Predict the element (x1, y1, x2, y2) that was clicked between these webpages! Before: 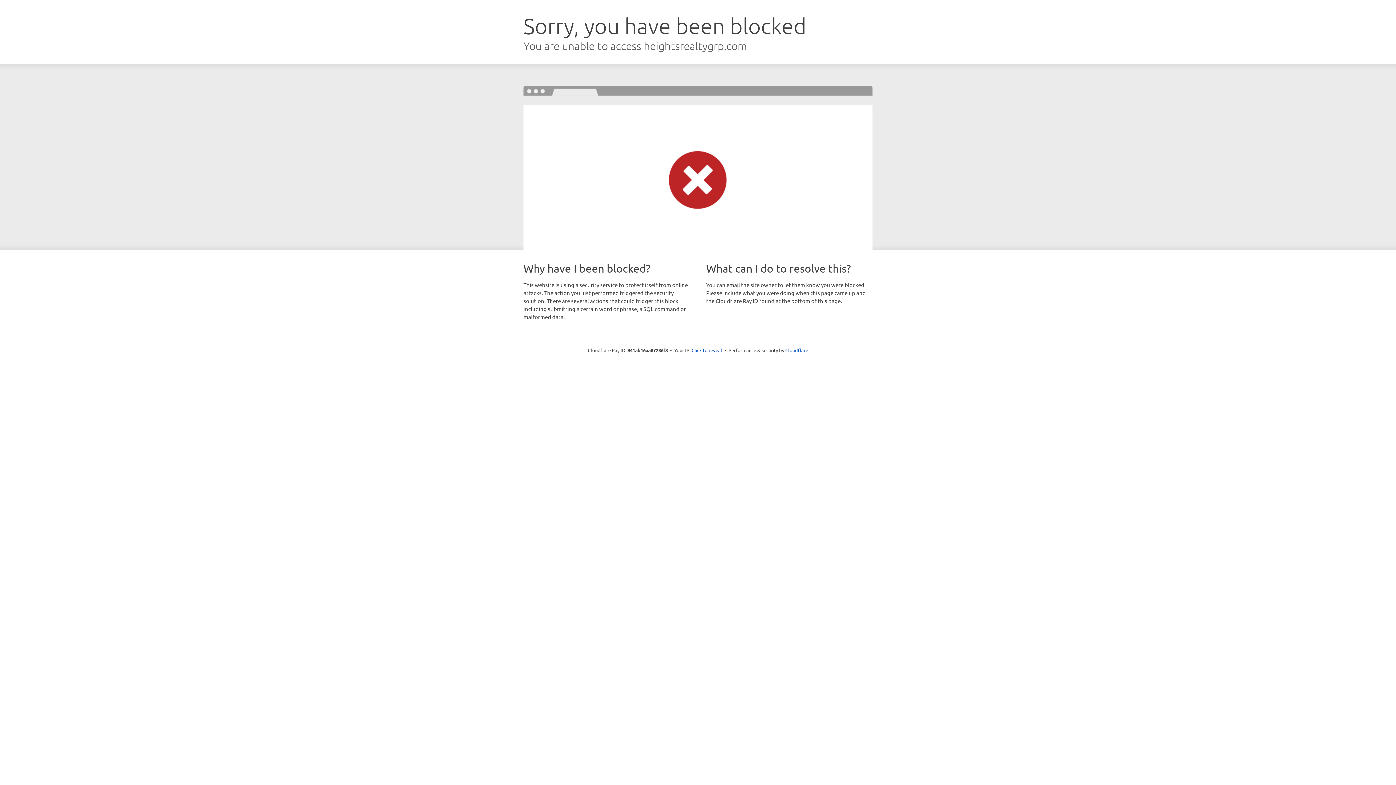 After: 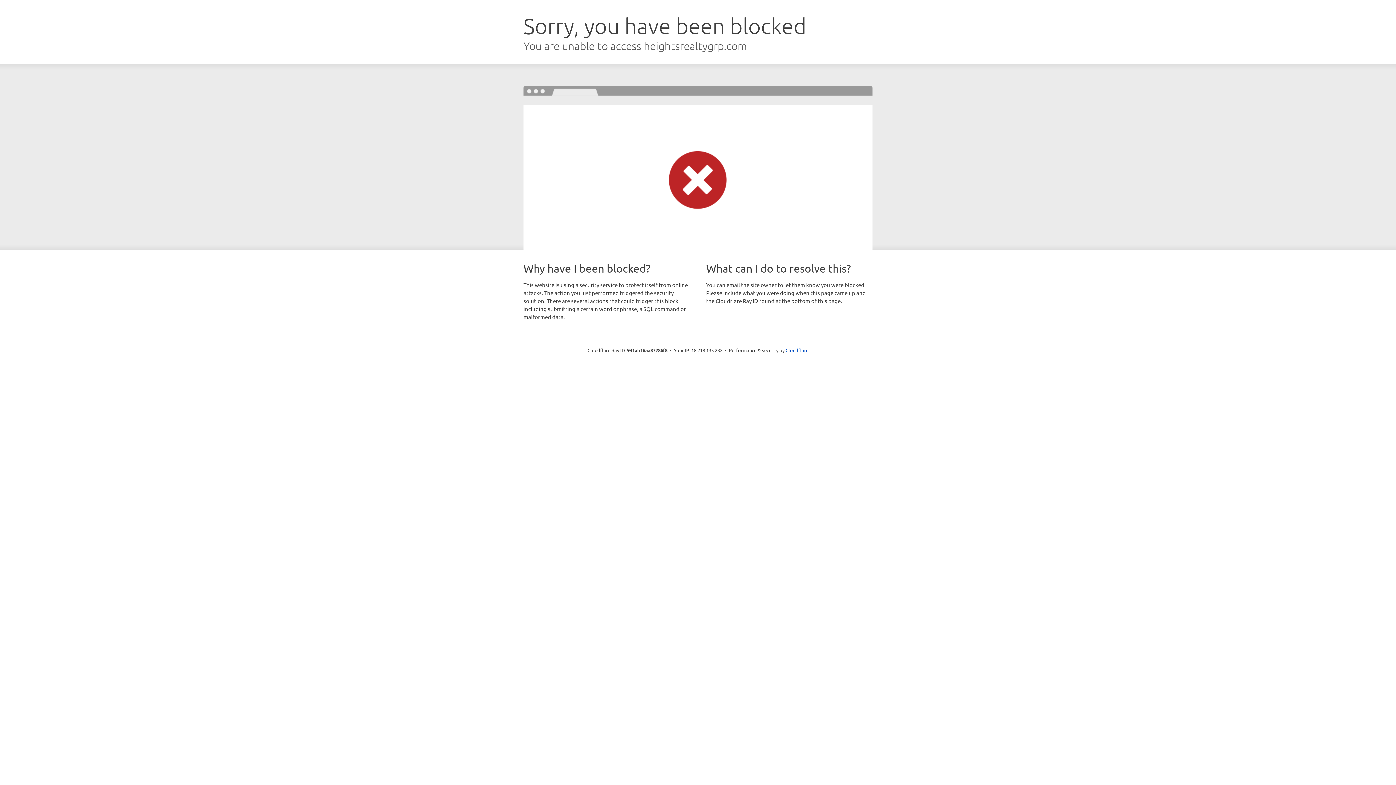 Action: bbox: (691, 346, 722, 353) label: Click to reveal